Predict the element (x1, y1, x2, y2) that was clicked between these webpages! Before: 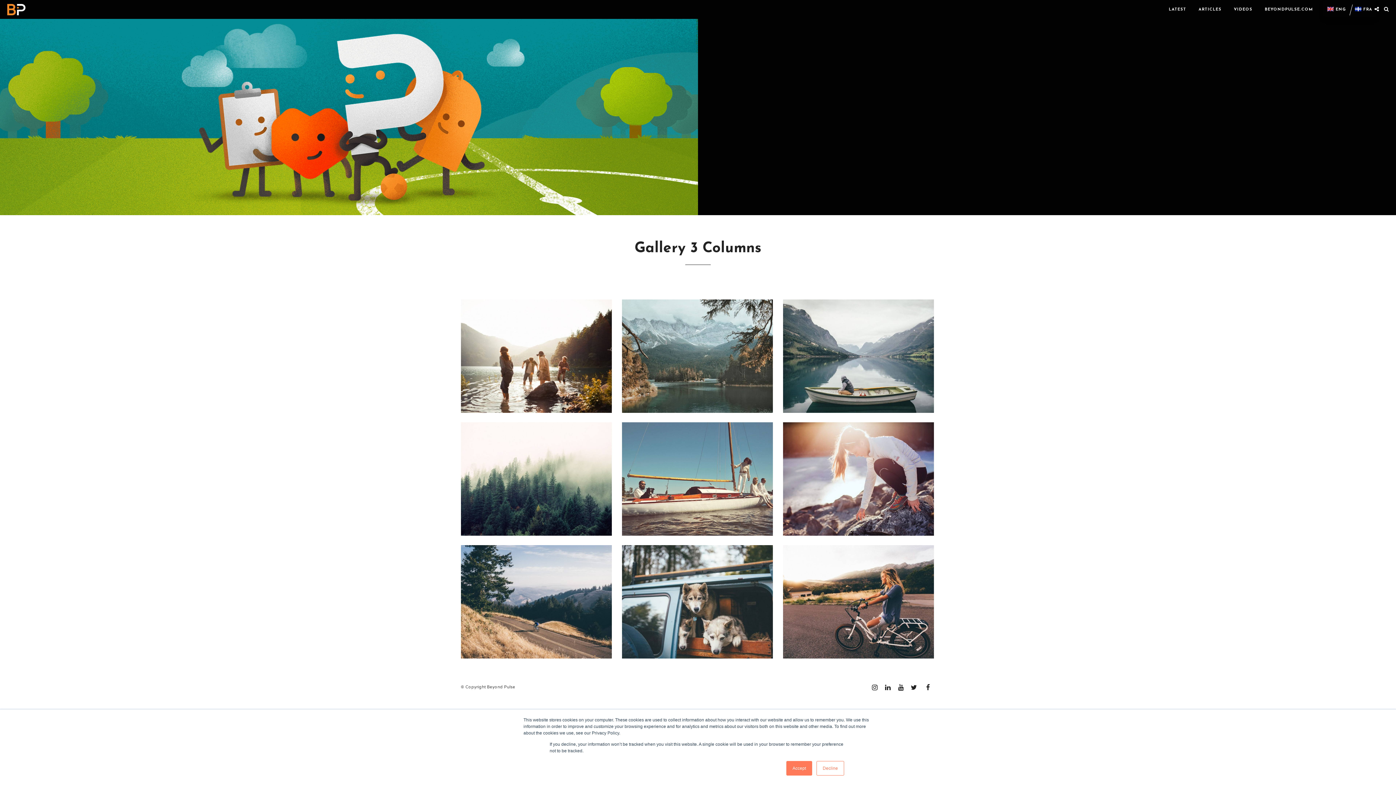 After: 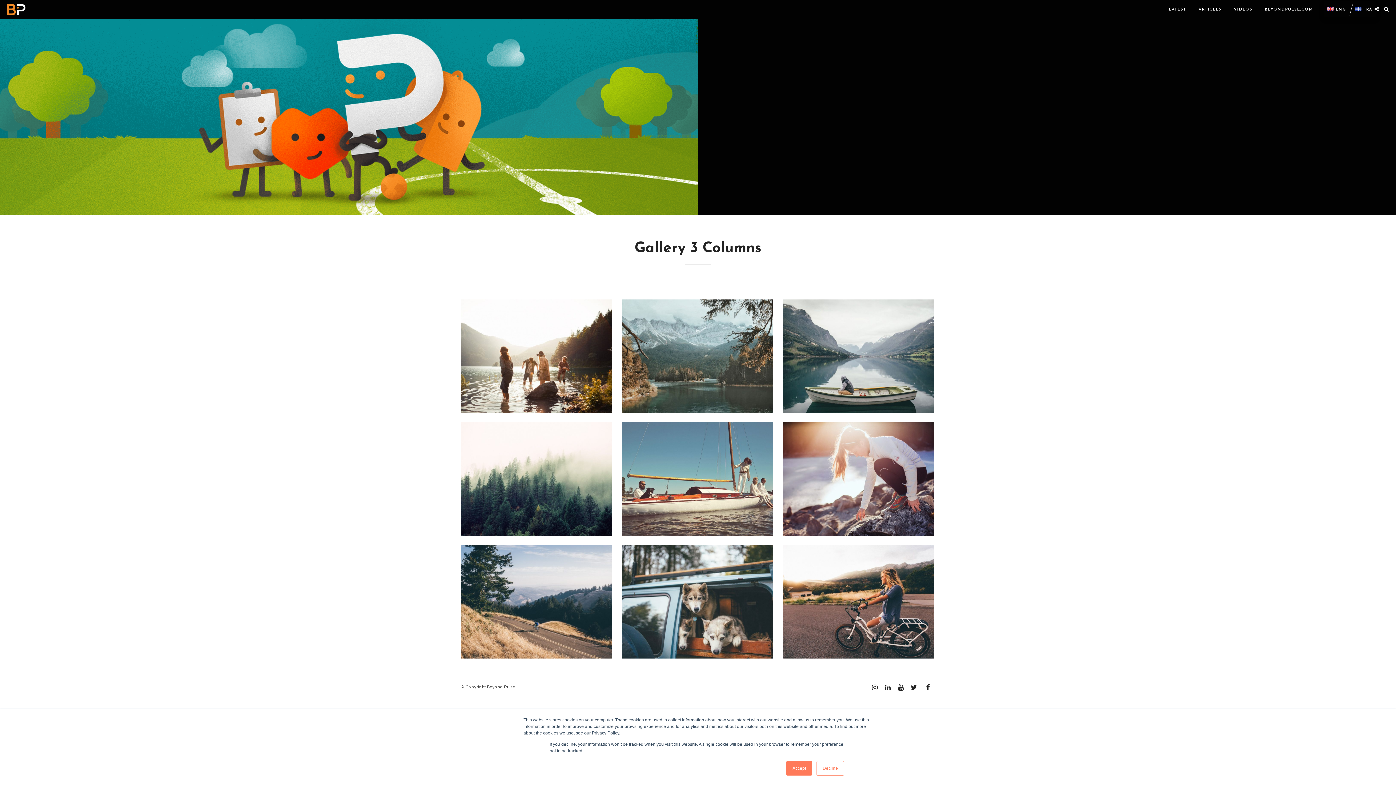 Action: bbox: (884, 684, 890, 691)